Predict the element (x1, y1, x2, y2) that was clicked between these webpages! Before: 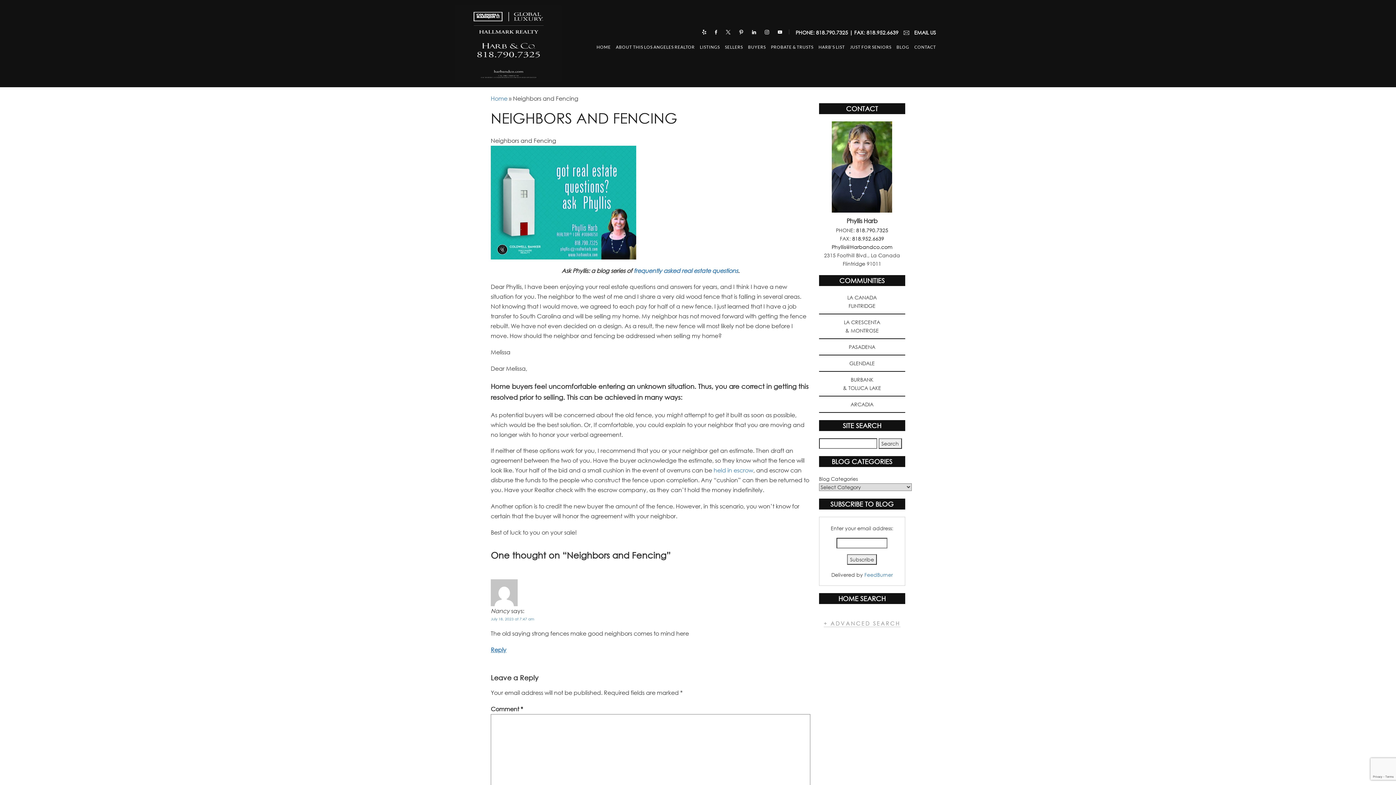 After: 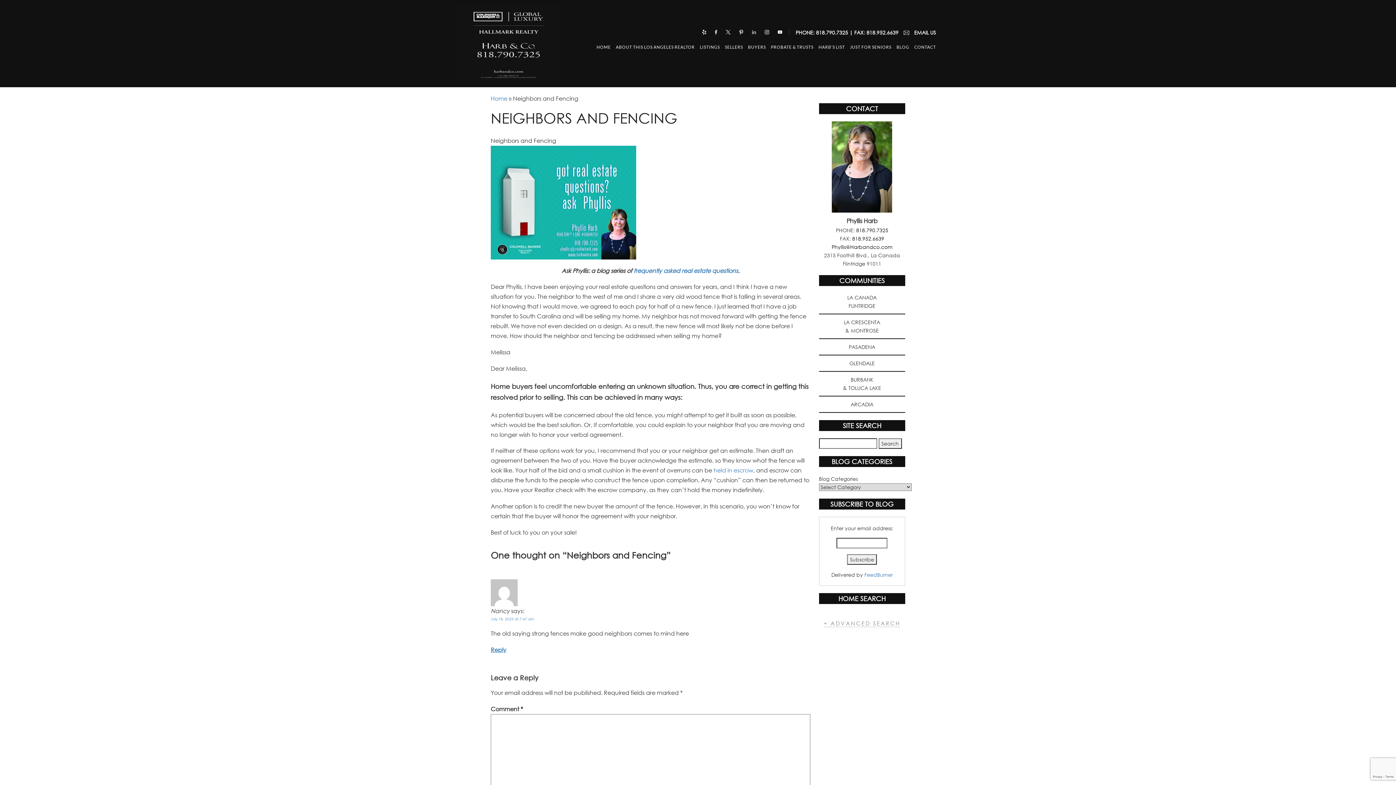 Action: bbox: (748, 29, 761, 35) label:  